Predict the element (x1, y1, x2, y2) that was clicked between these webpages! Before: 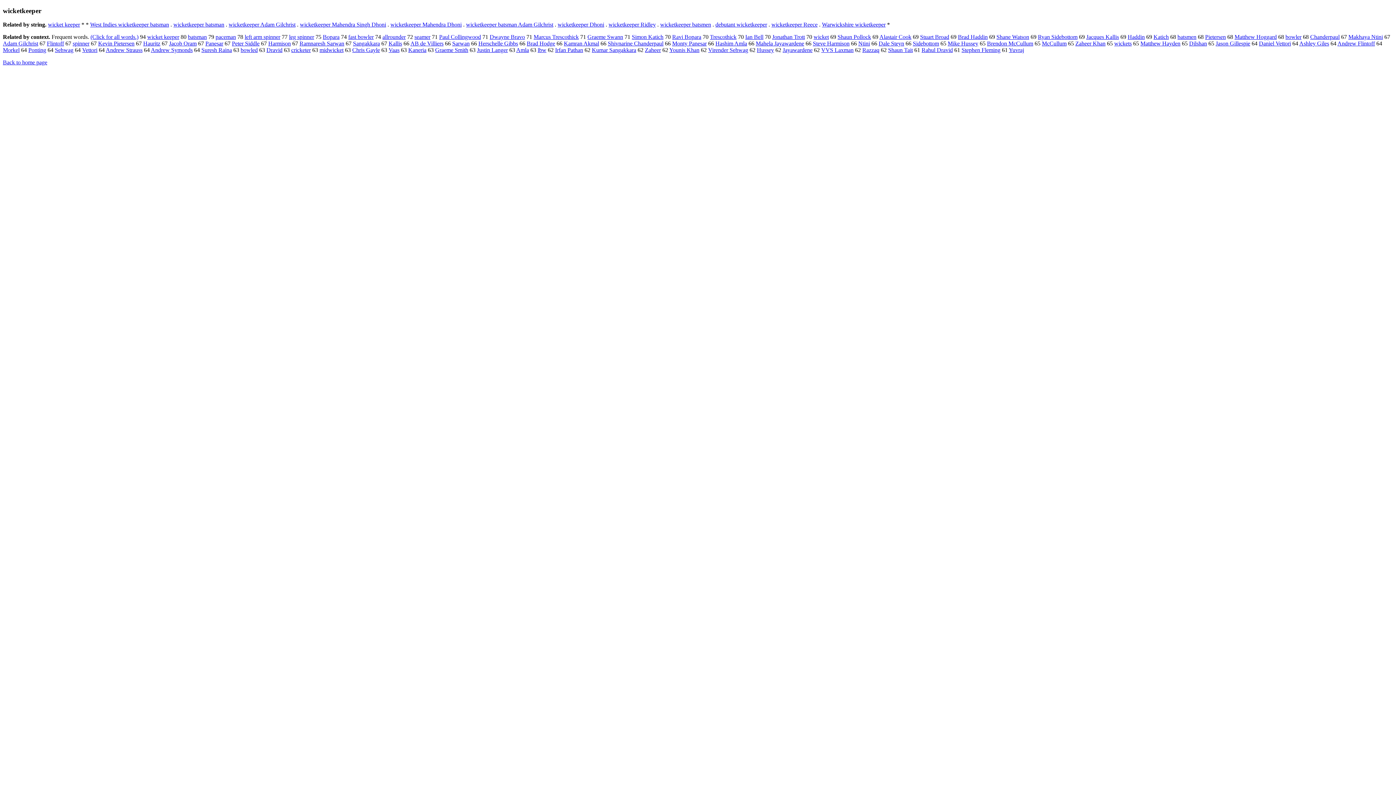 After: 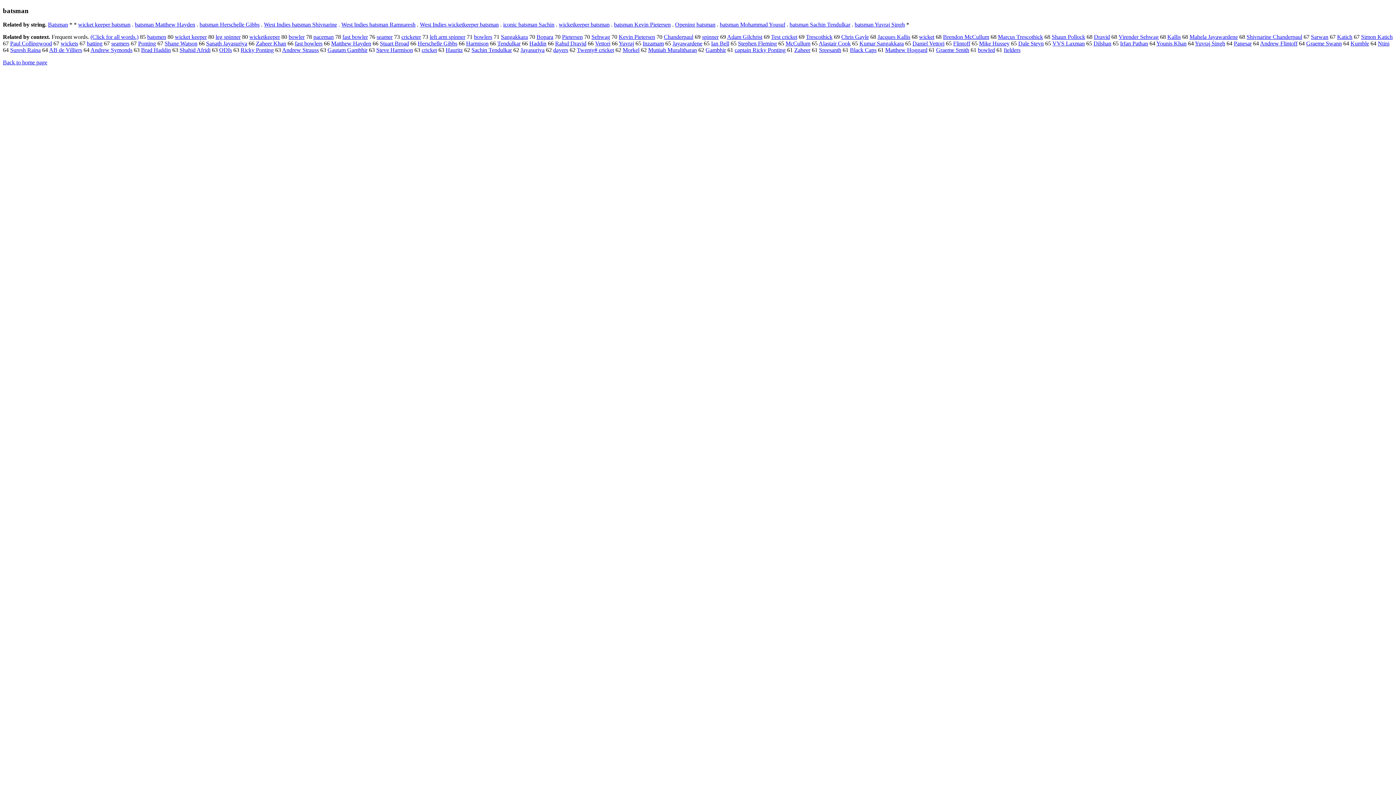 Action: bbox: (188, 33, 206, 40) label: batsman